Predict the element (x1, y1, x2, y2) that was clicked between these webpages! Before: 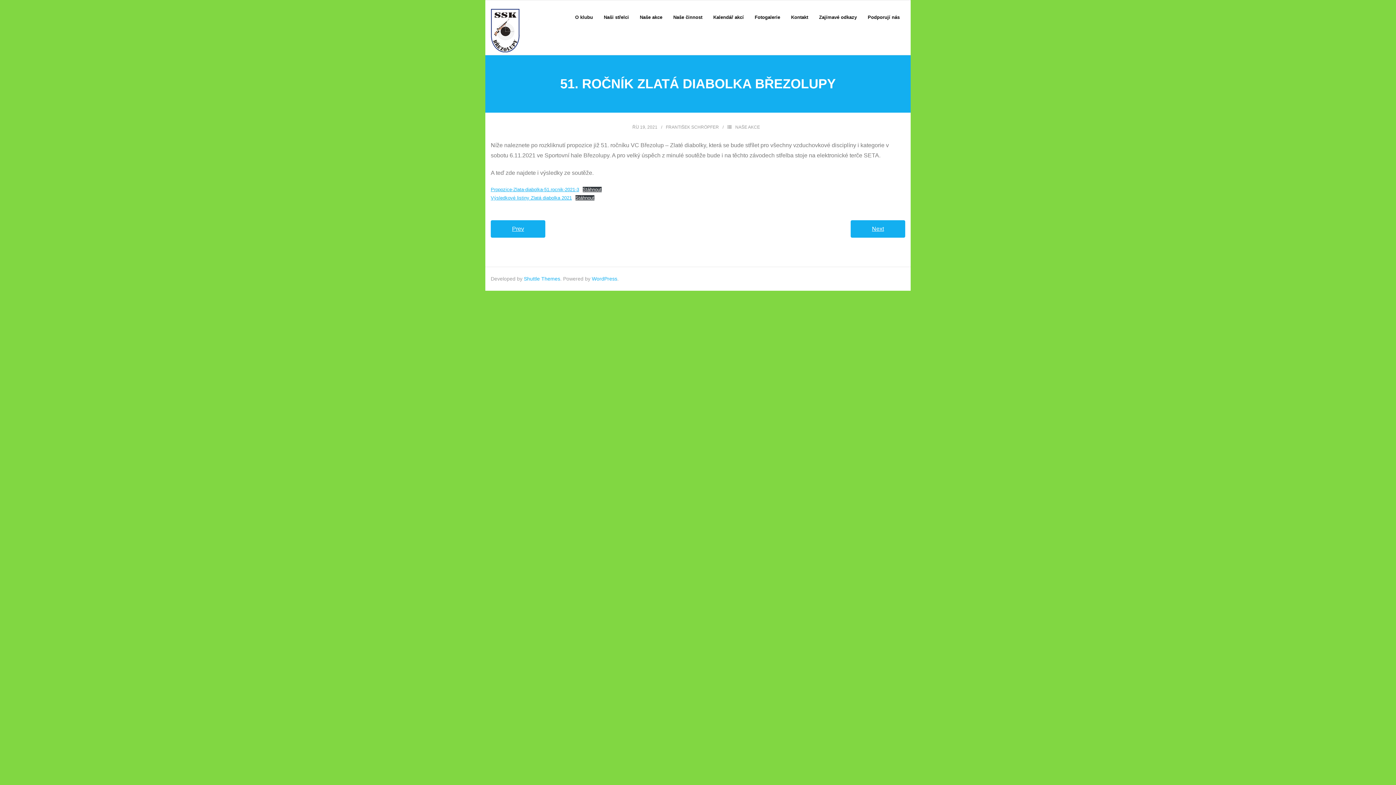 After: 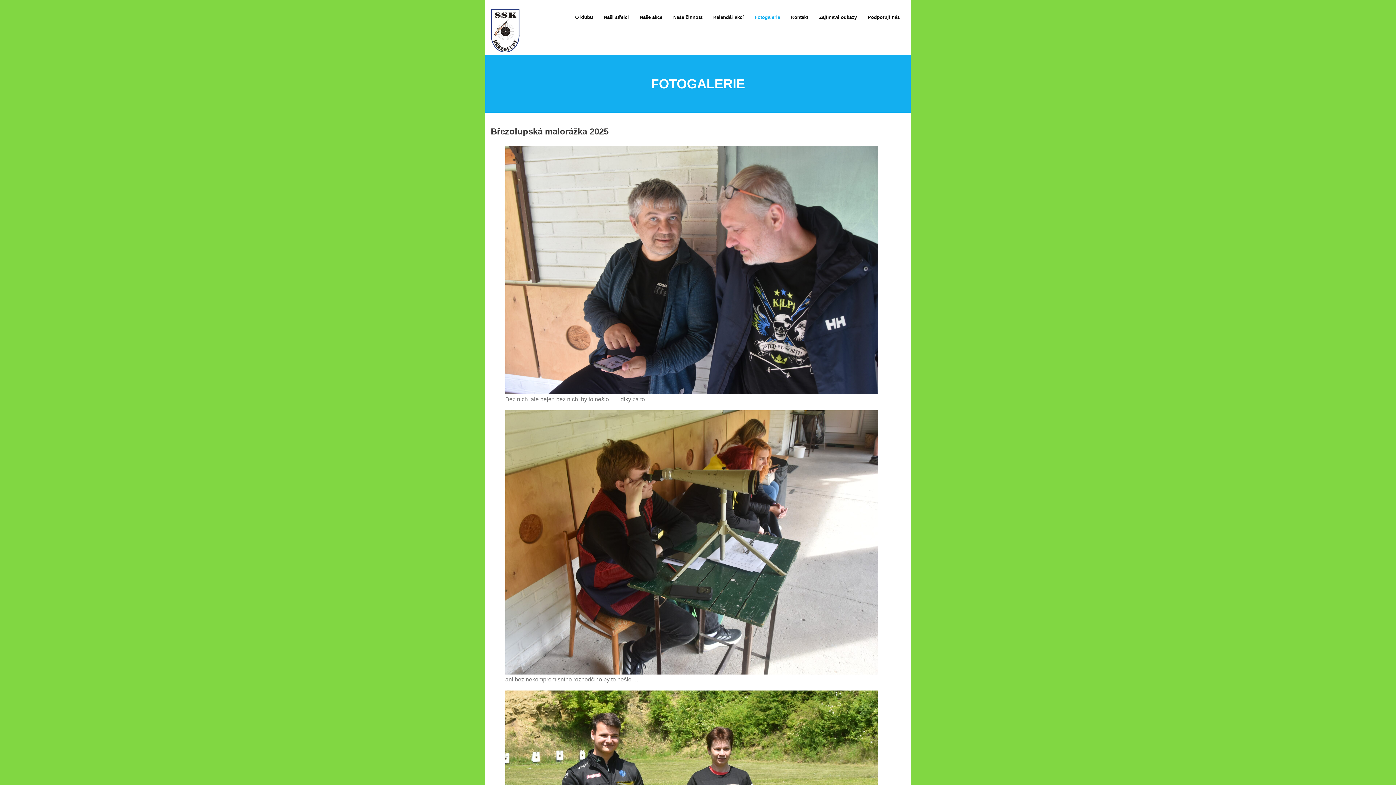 Action: label: Fotogalerie bbox: (749, 0, 785, 34)